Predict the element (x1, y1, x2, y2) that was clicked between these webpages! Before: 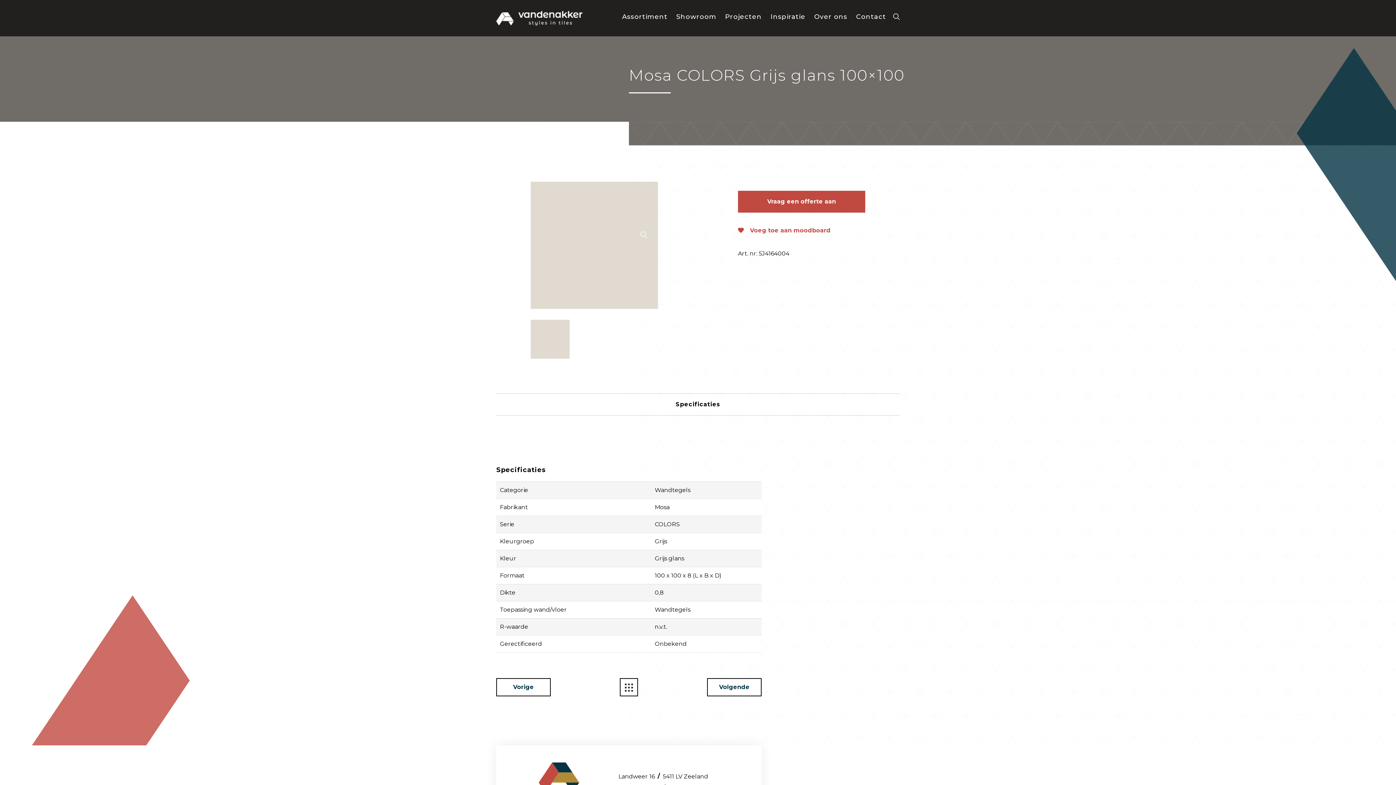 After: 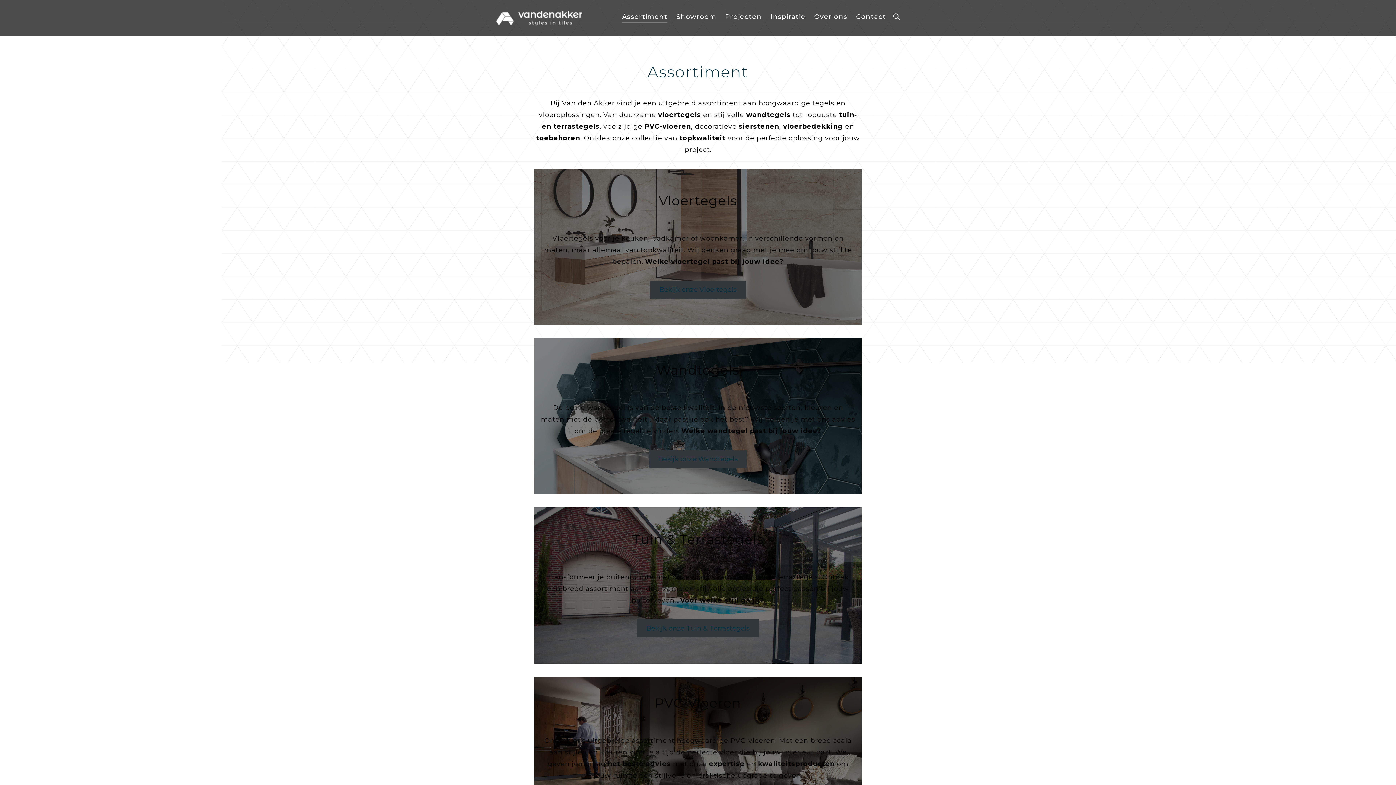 Action: label: Assortiment bbox: (622, 12, 667, 20)